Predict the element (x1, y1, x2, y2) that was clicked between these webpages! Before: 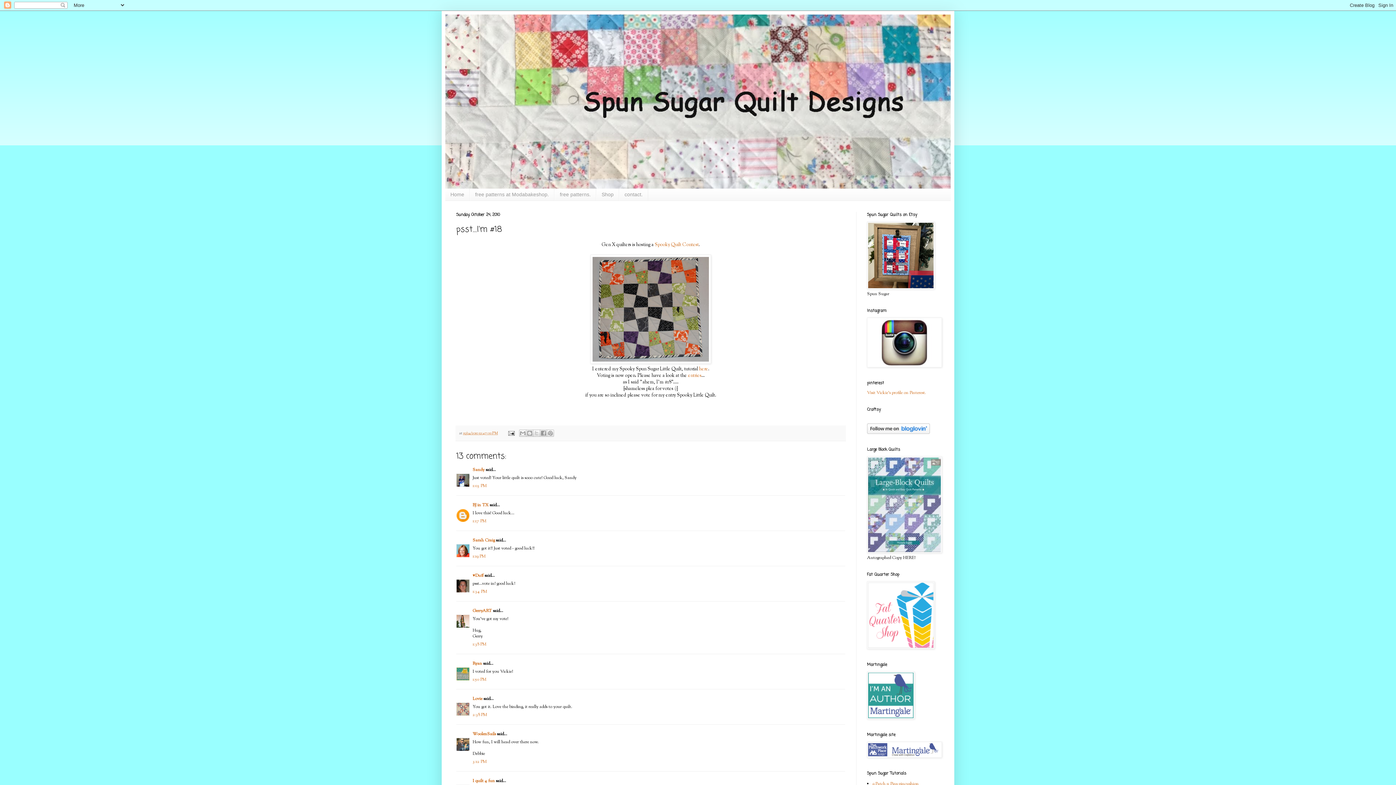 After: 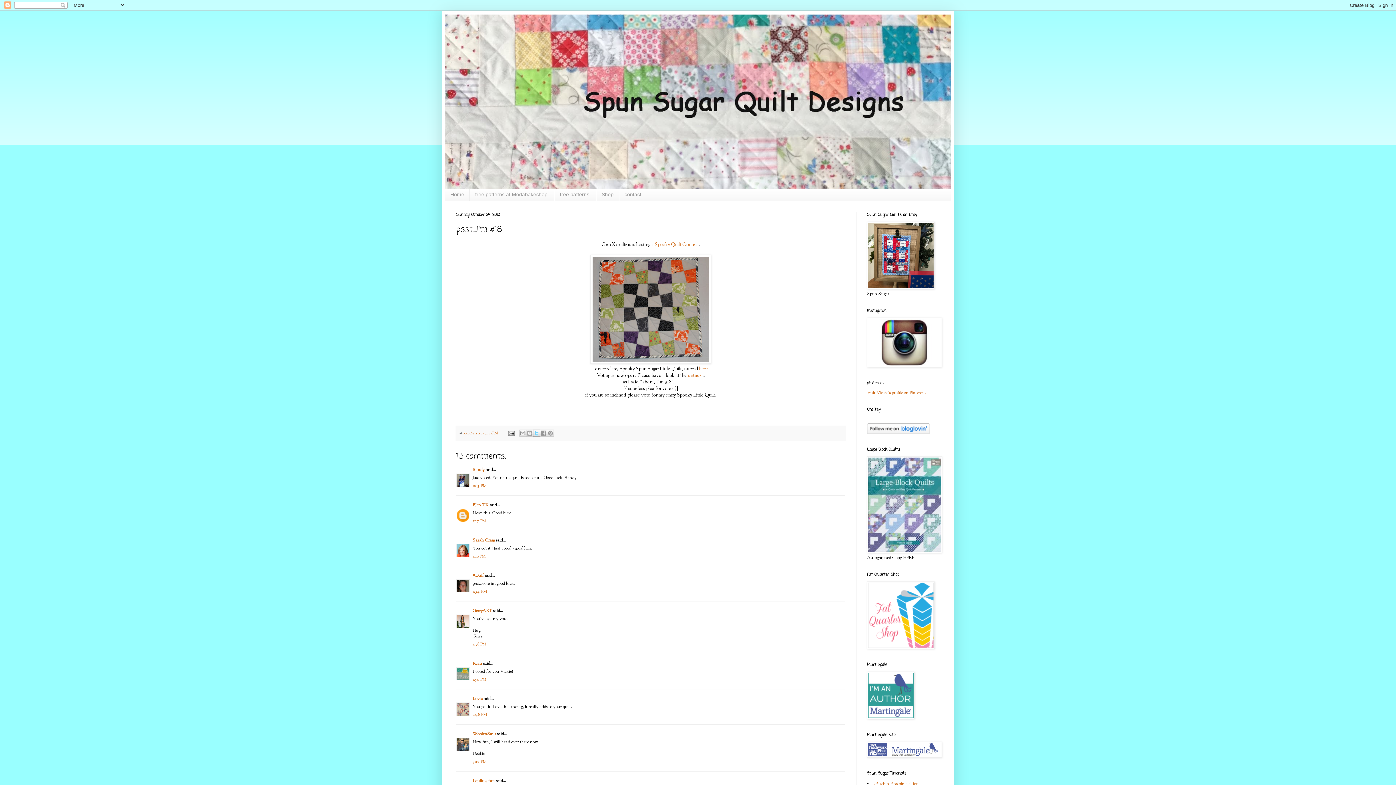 Action: bbox: (533, 429, 540, 437) label: Share to X